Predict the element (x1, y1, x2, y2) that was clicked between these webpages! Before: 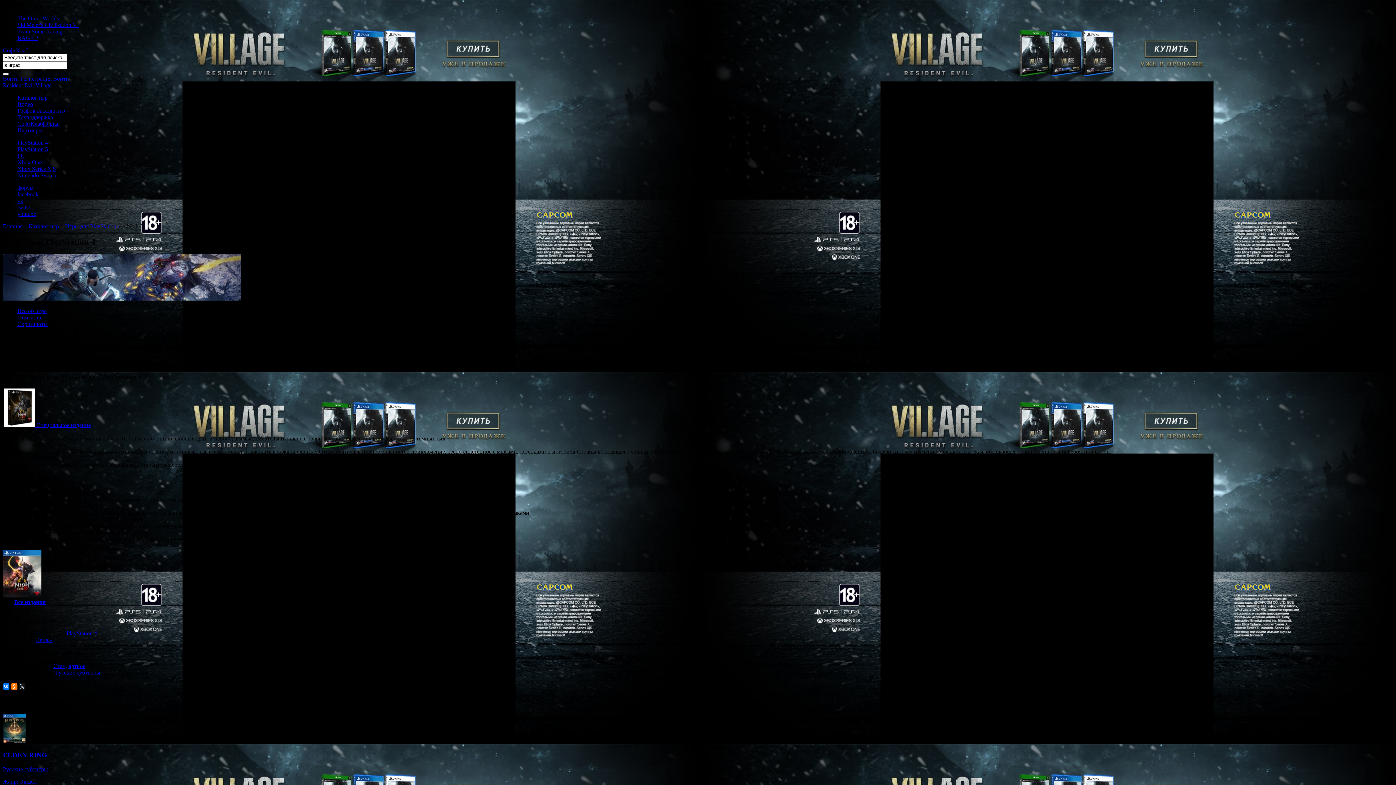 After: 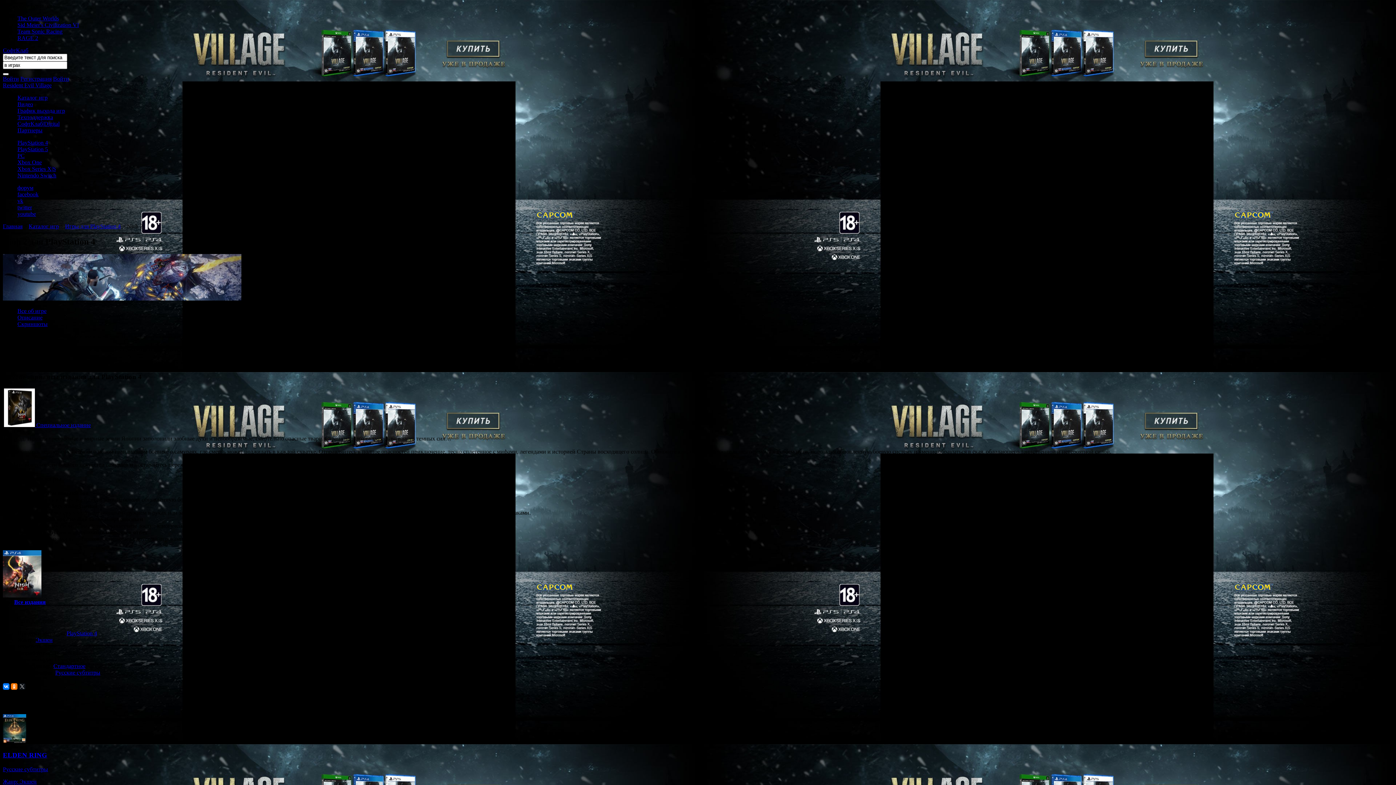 Action: bbox: (18, 683, 25, 690)